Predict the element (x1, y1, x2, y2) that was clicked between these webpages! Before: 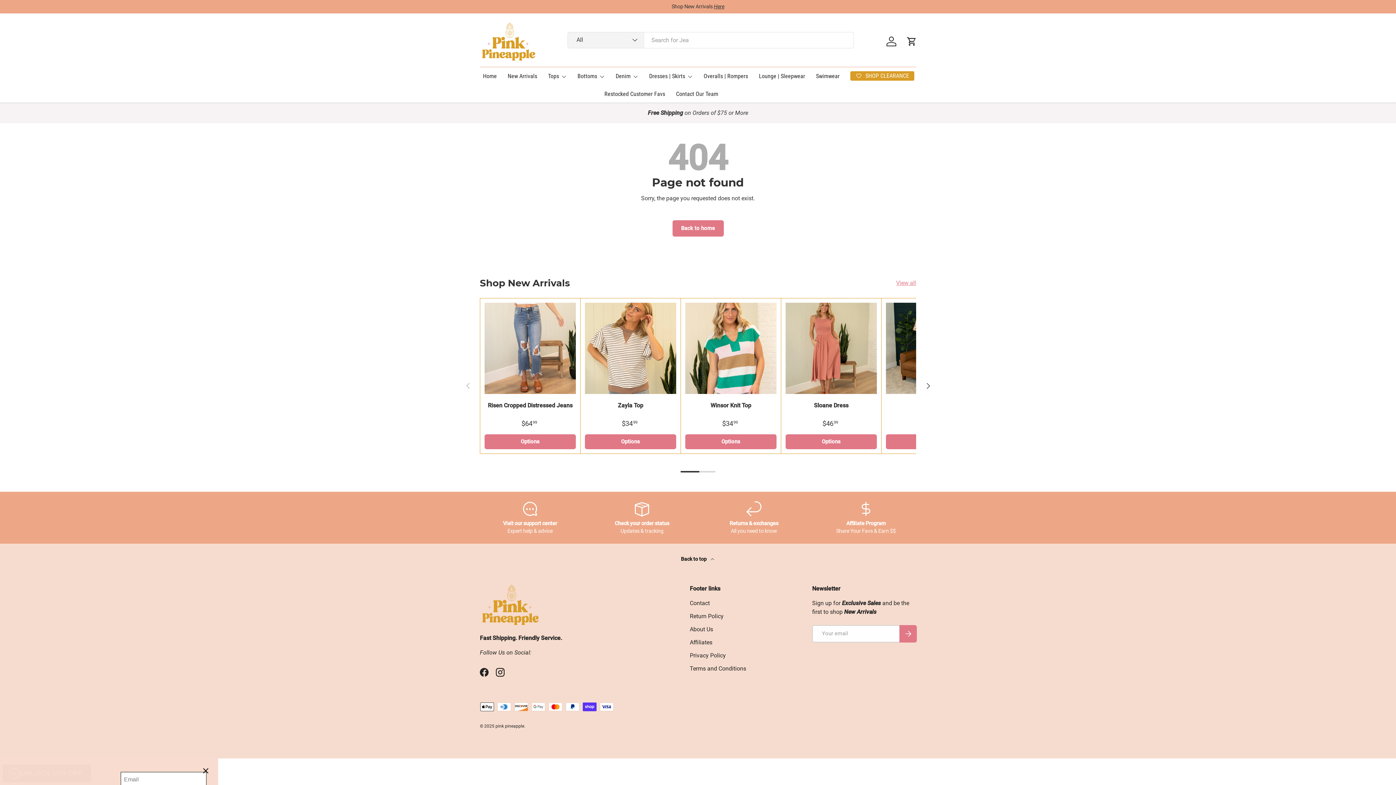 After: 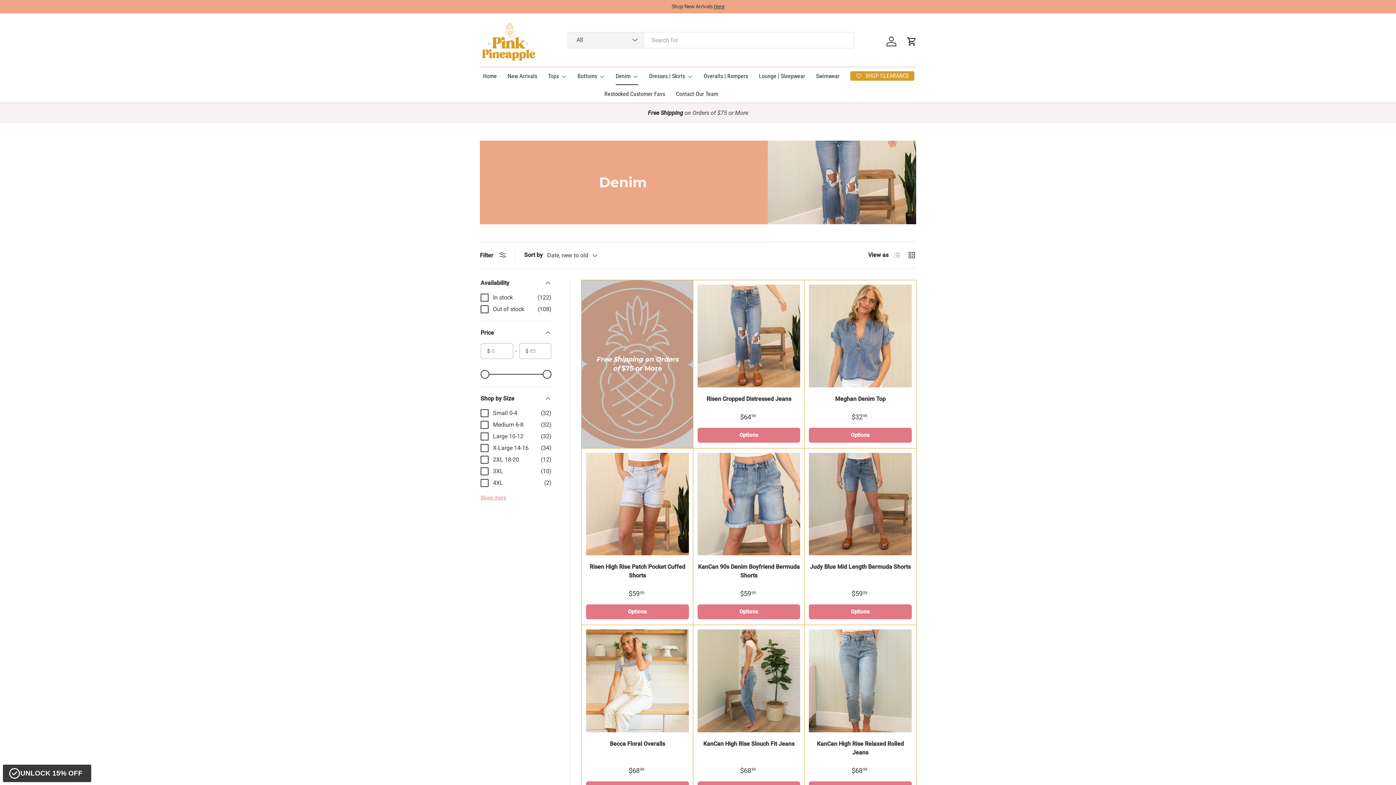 Action: bbox: (615, 67, 638, 84) label: Denim